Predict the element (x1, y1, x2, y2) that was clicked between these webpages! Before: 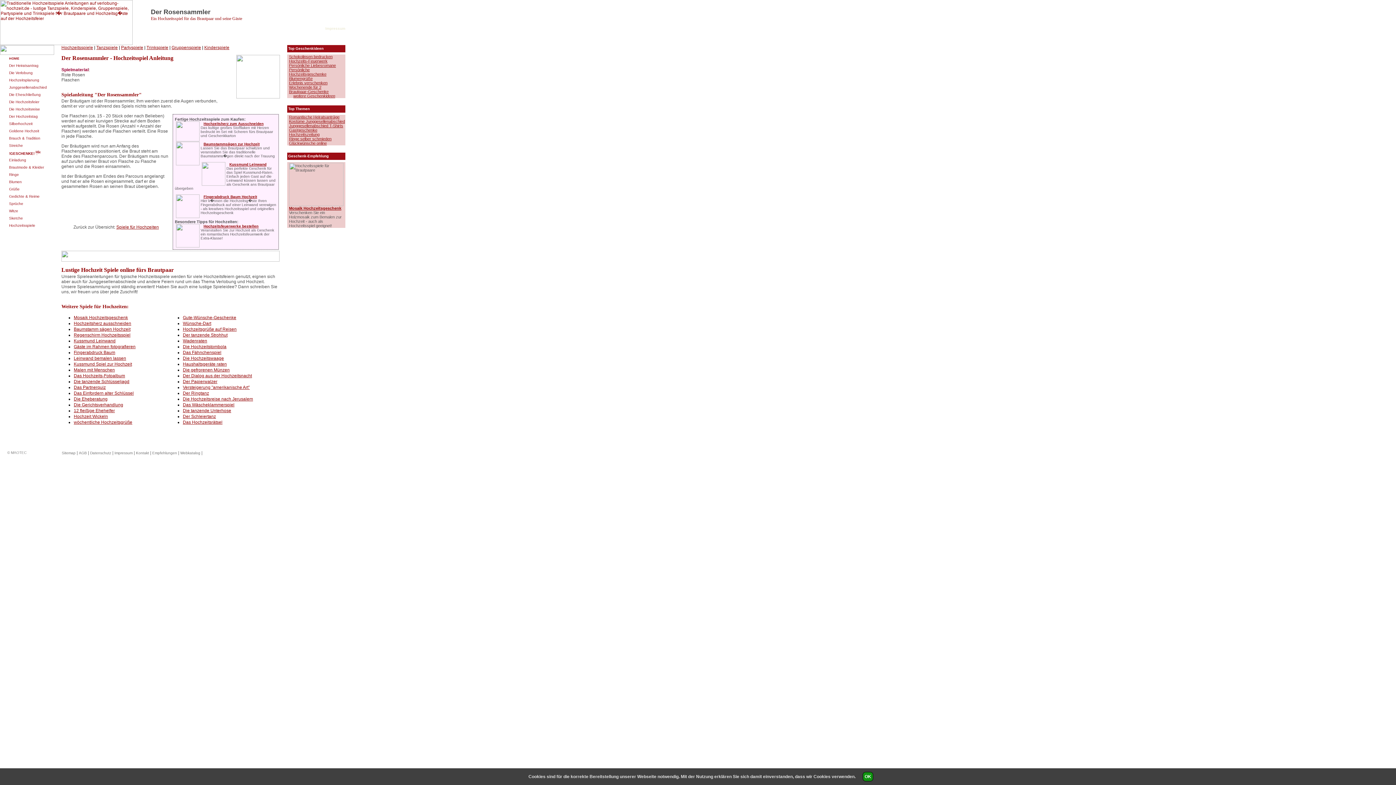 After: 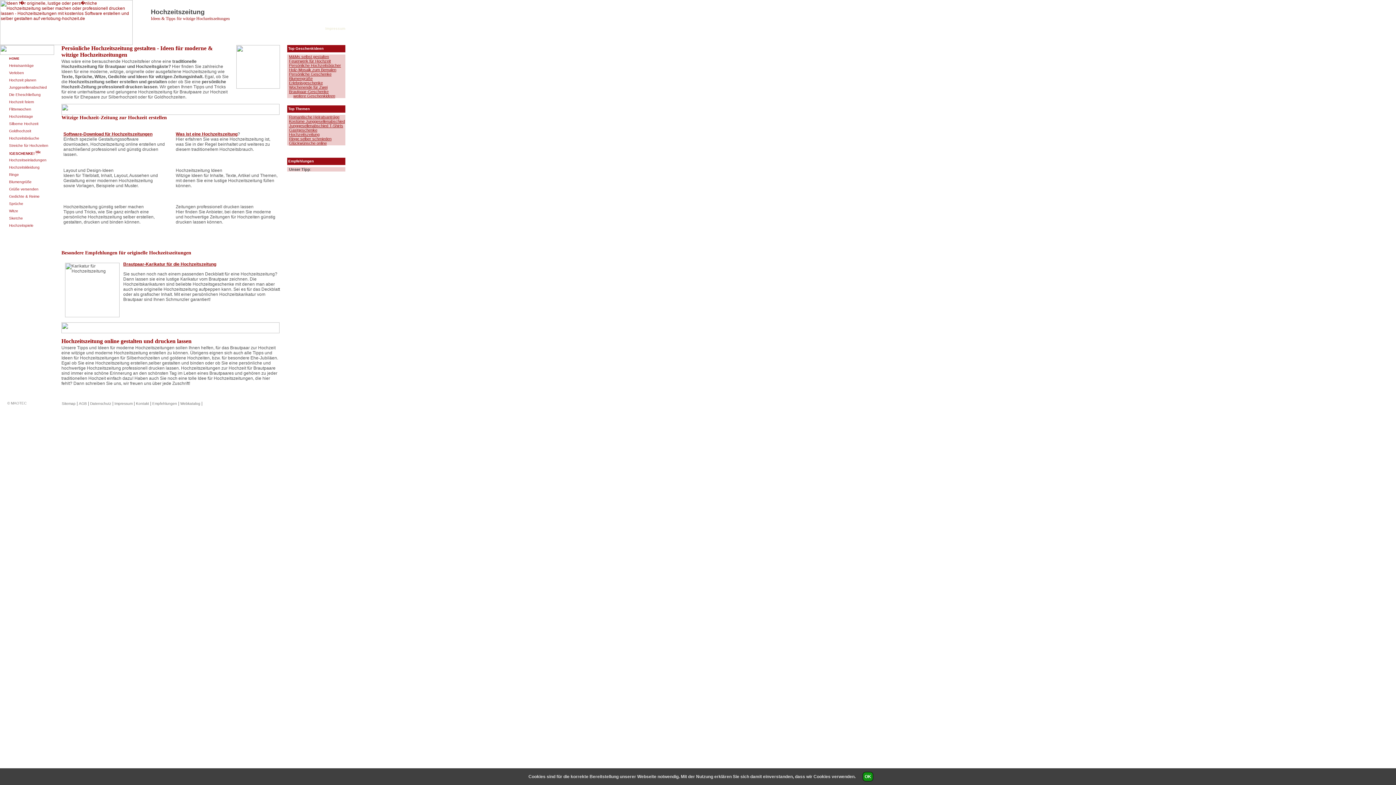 Action: bbox: (289, 132, 319, 136) label: Hochzeitszeitung